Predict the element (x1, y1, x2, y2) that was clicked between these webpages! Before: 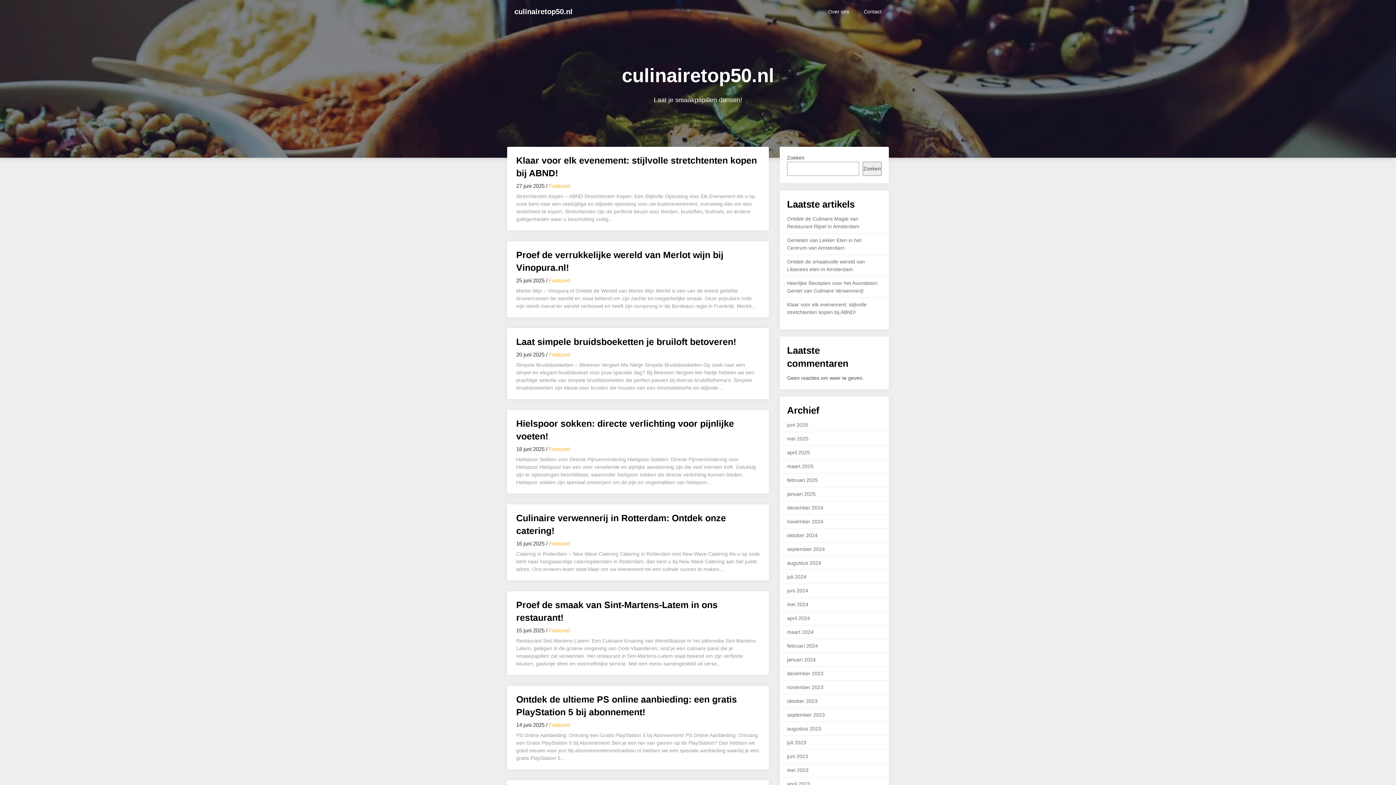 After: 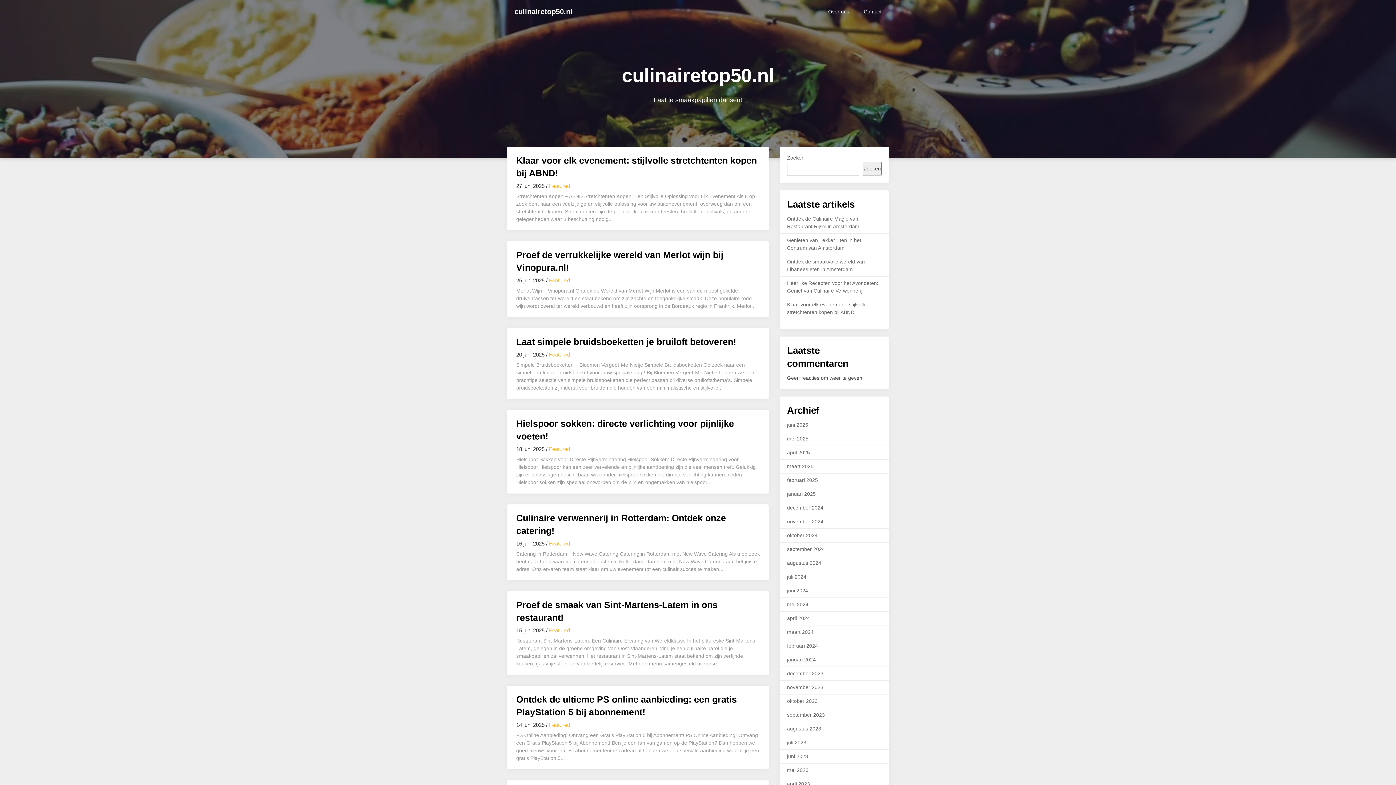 Action: bbox: (507, 0, 580, 23) label: culinairetop50.nl